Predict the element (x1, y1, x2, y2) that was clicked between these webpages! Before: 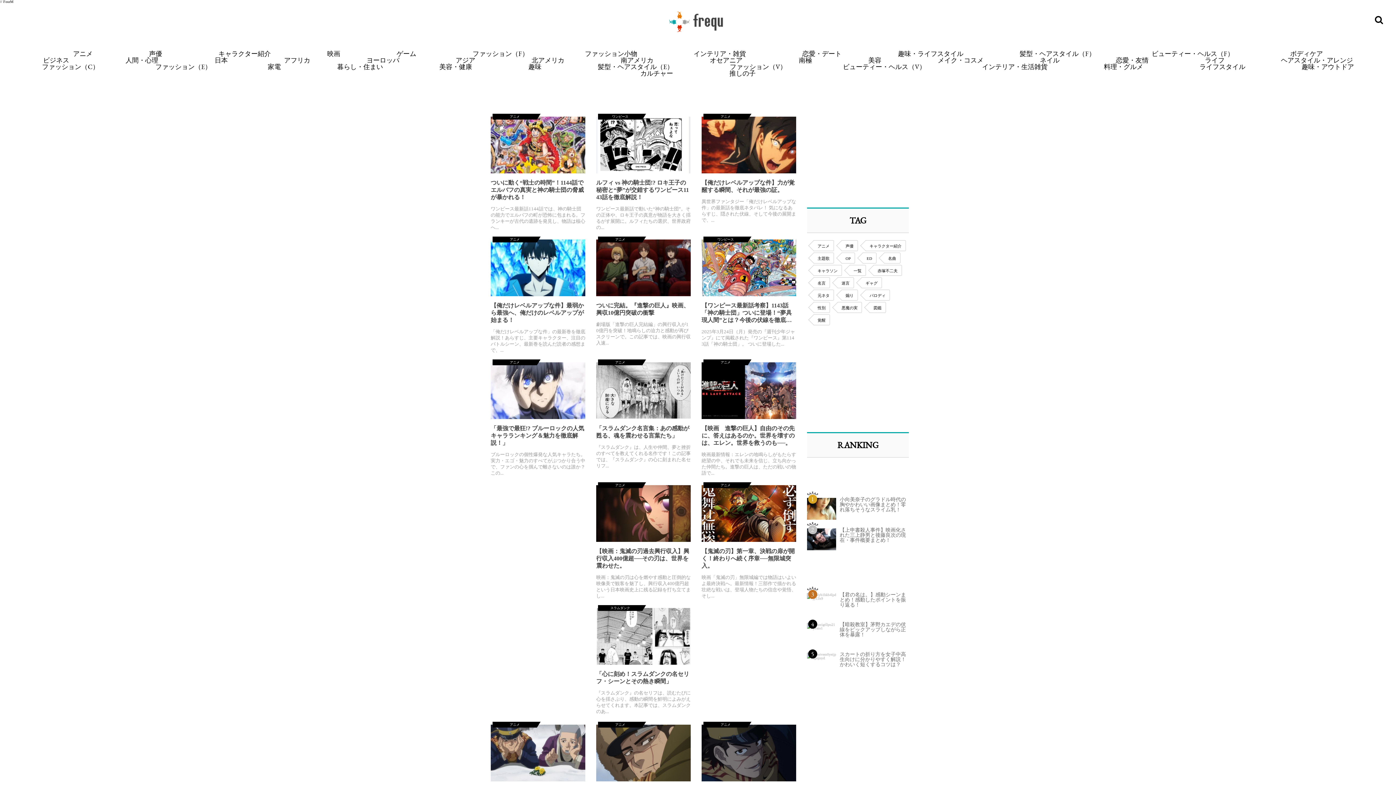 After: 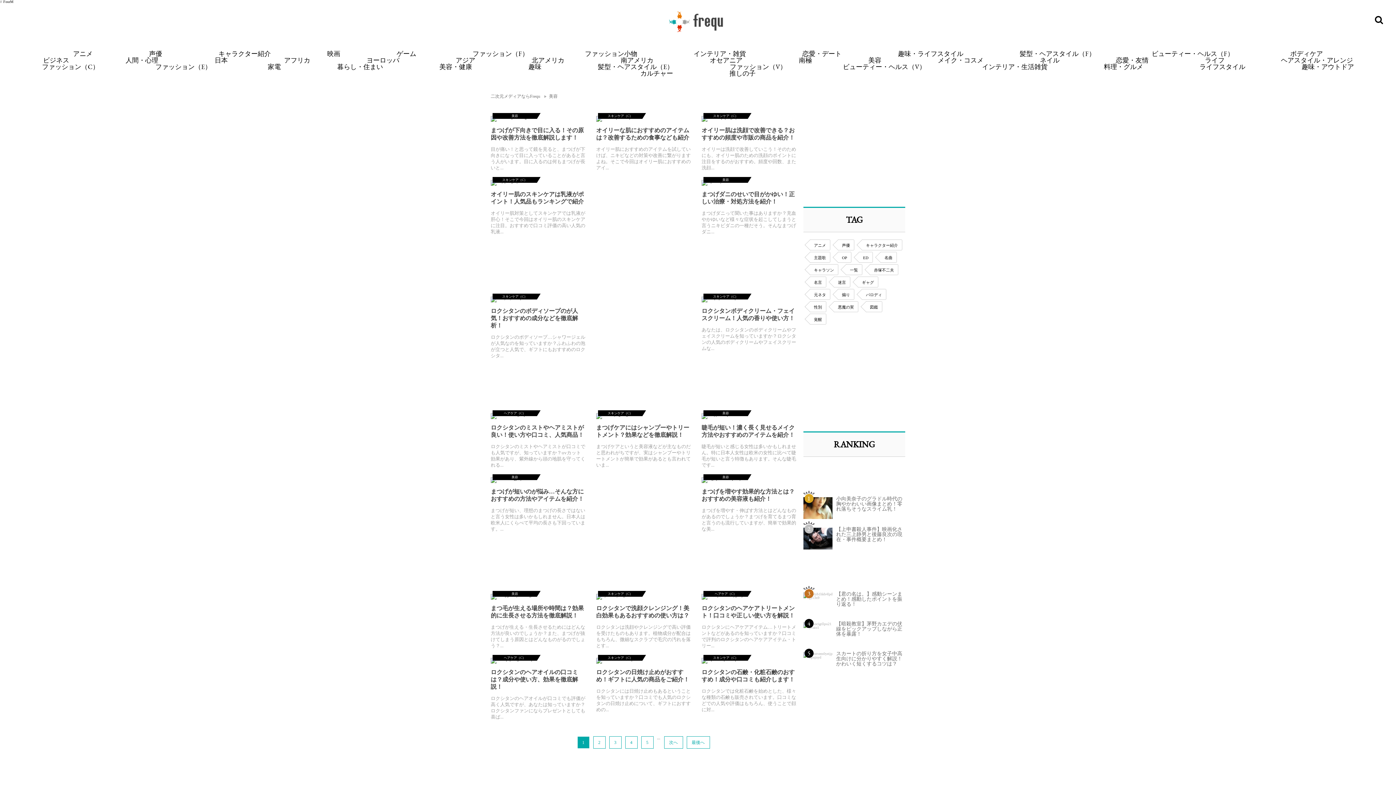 Action: bbox: (868, 56, 881, 64) label: 美容